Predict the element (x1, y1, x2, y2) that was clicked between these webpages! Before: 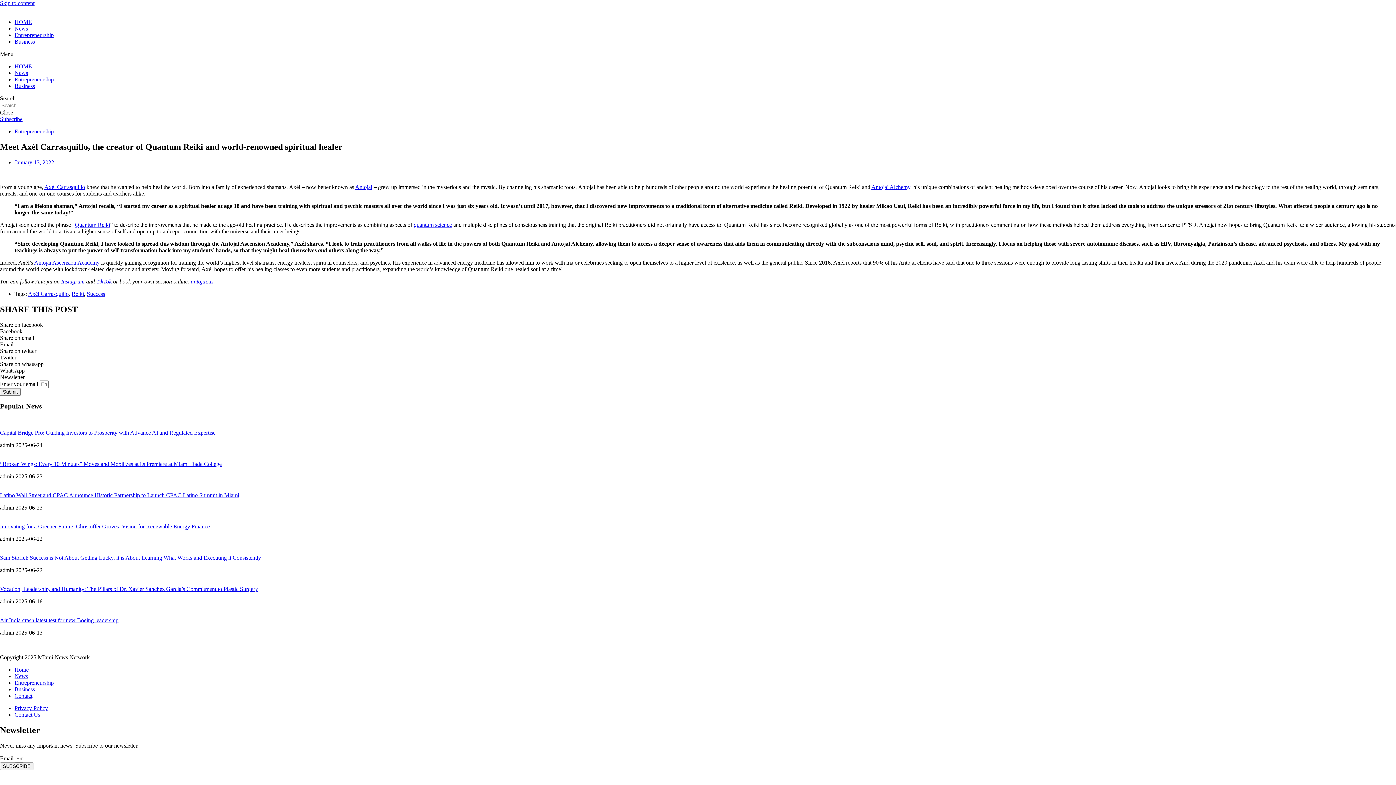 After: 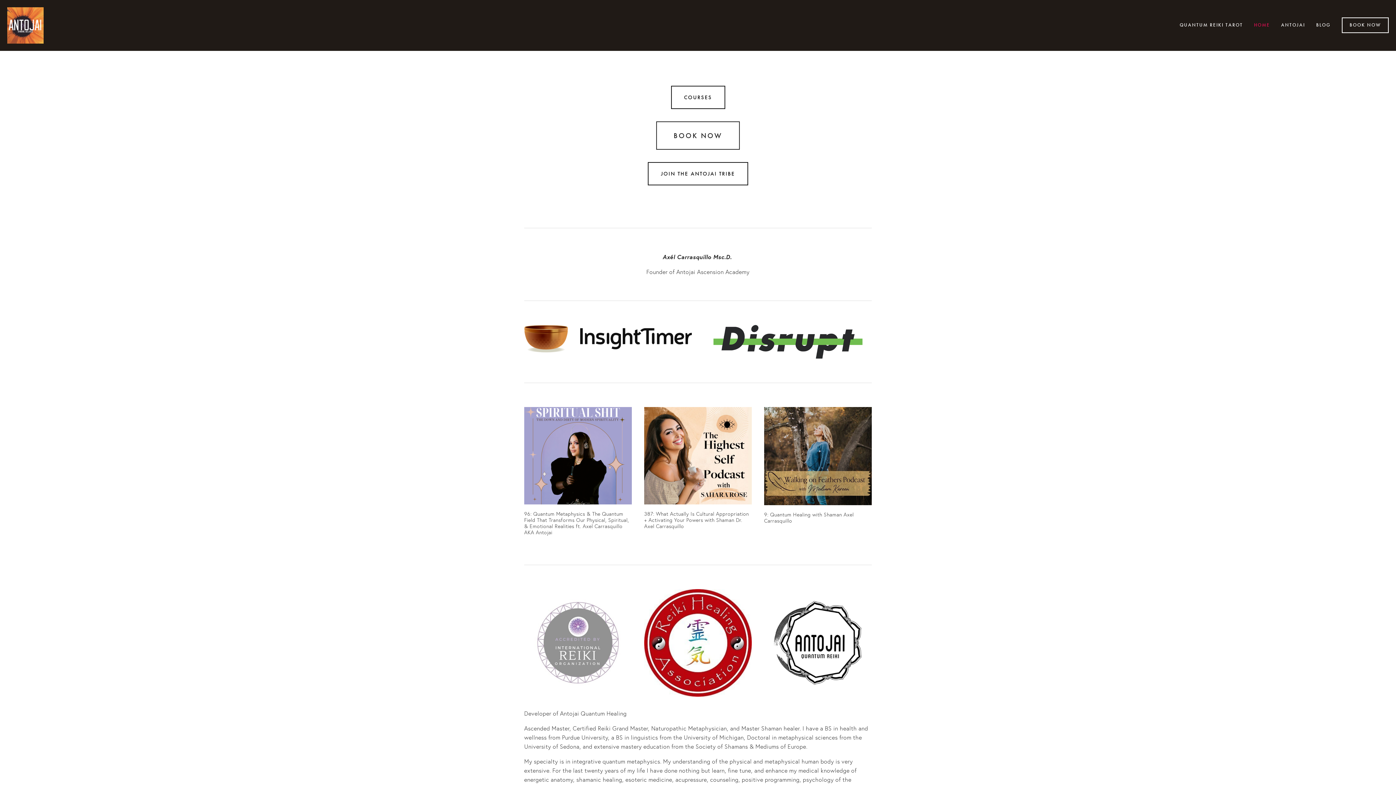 Action: label: Quantum Reiki bbox: (74, 221, 110, 227)